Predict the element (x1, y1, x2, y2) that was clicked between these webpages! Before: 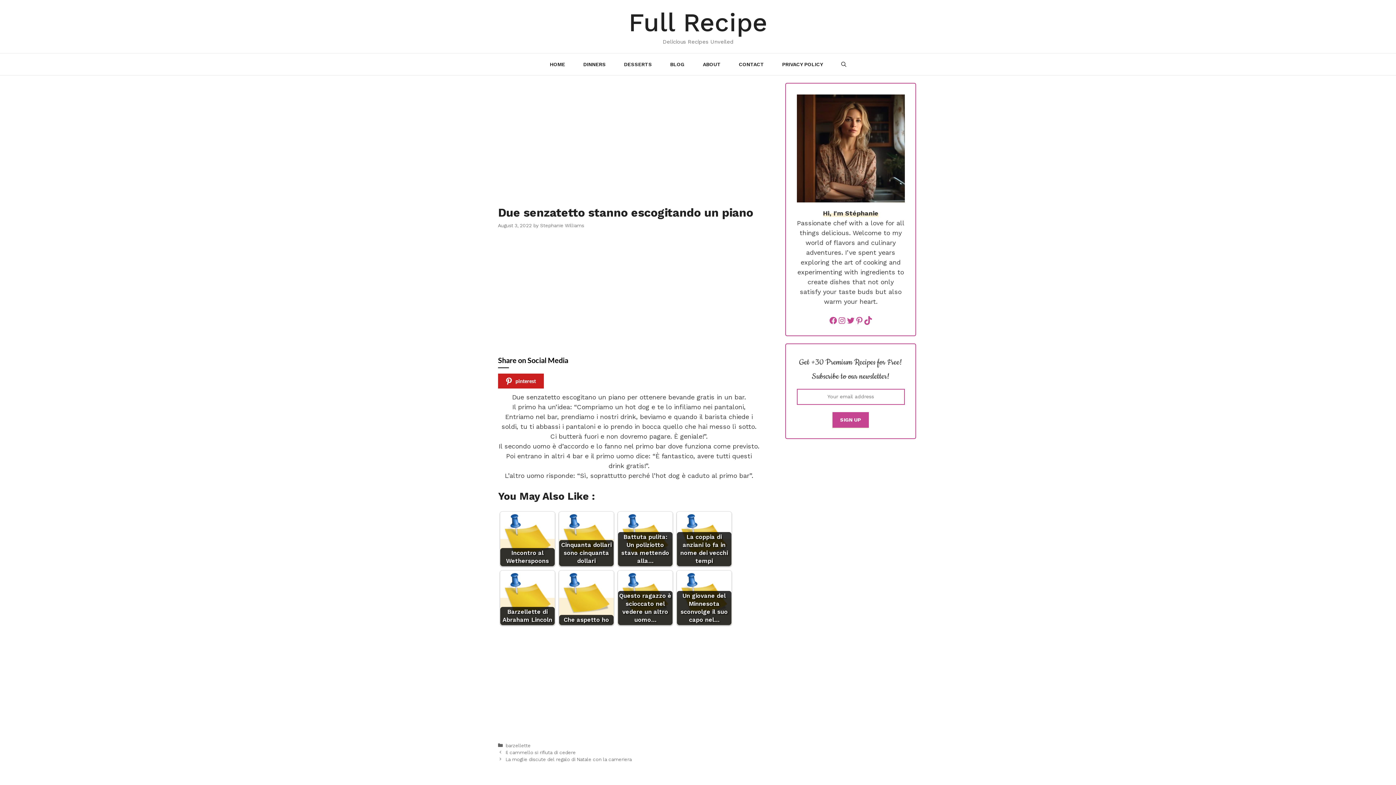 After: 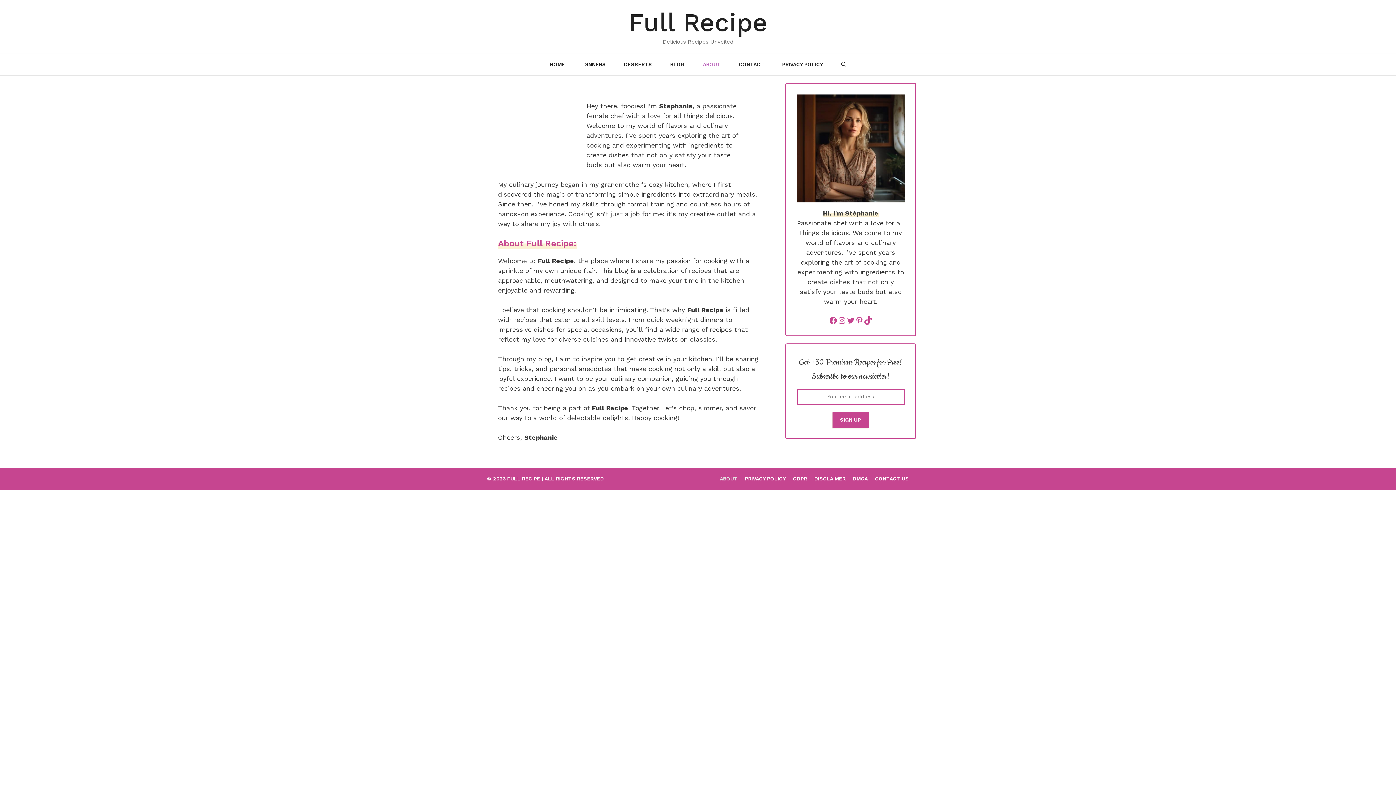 Action: label: ABOUT bbox: (694, 53, 730, 75)